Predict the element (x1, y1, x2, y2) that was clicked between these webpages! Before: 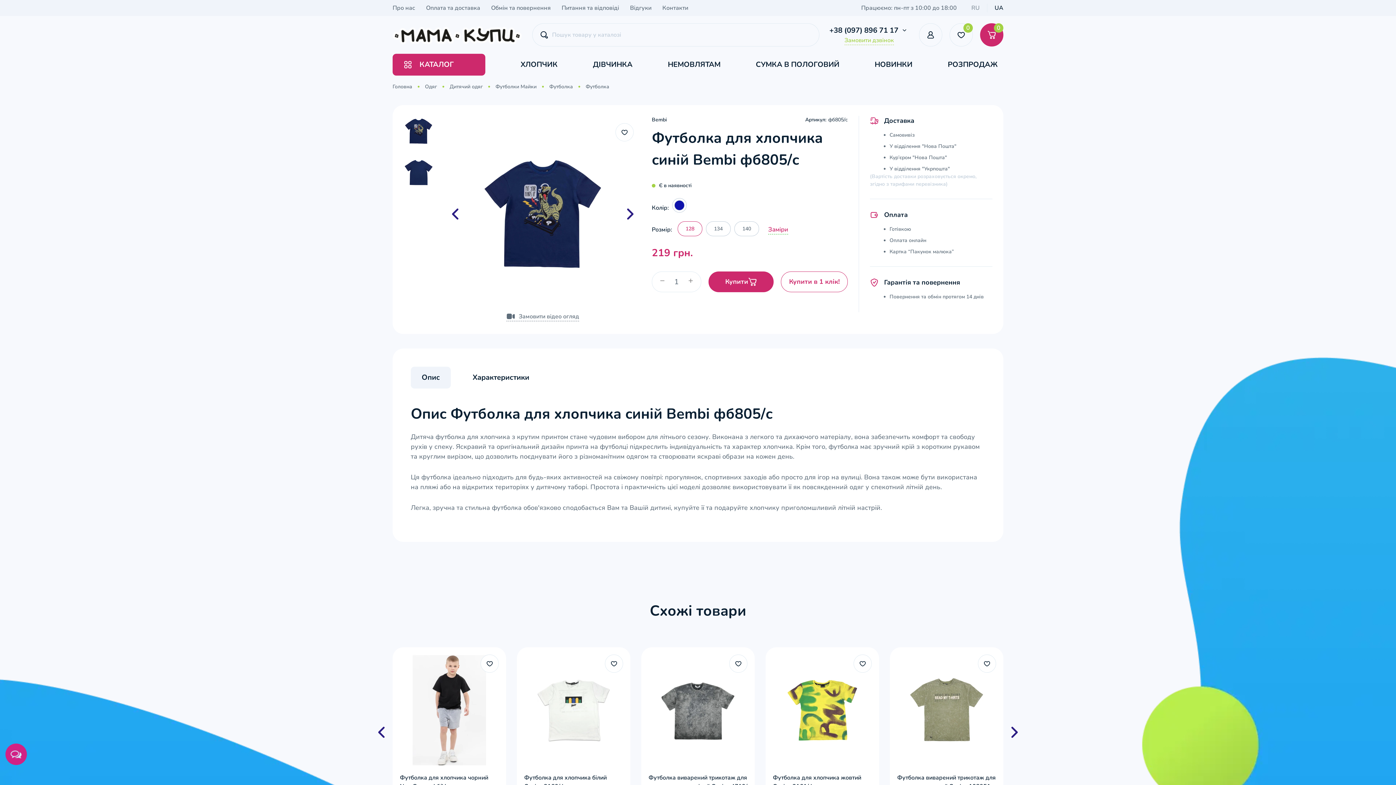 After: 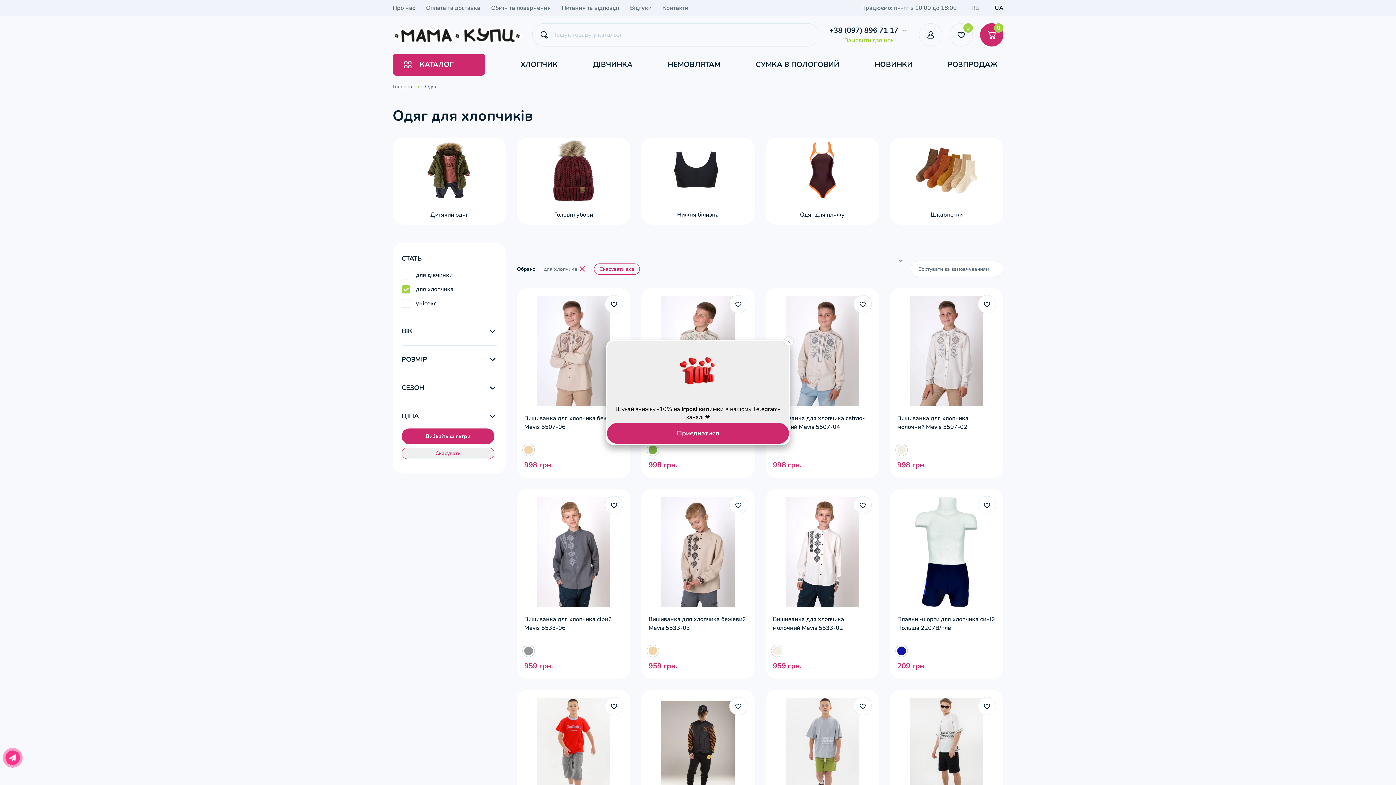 Action: label: ХЛОПЧИК bbox: (520, 59, 557, 70)